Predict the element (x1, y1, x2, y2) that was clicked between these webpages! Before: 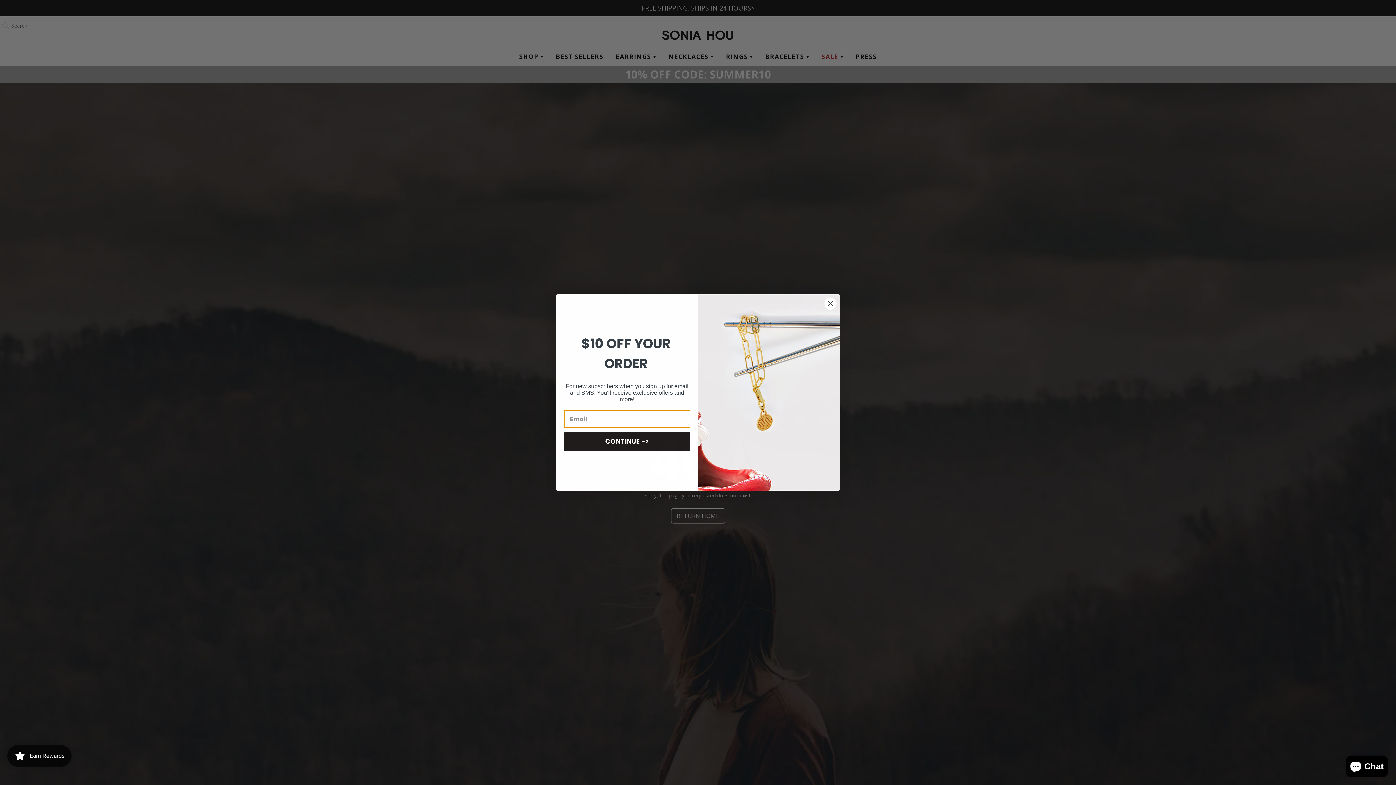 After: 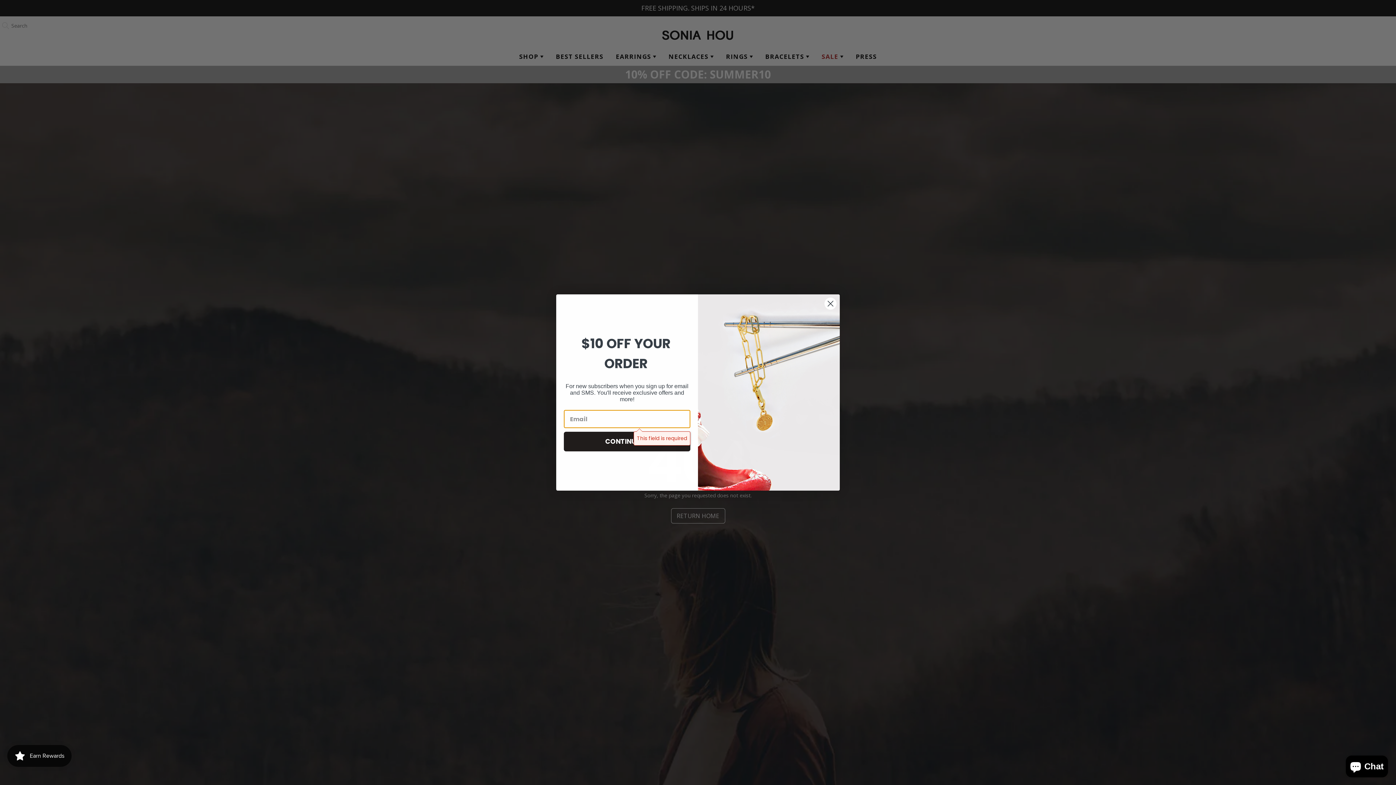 Action: bbox: (564, 432, 690, 451) label: CONTINUE ->